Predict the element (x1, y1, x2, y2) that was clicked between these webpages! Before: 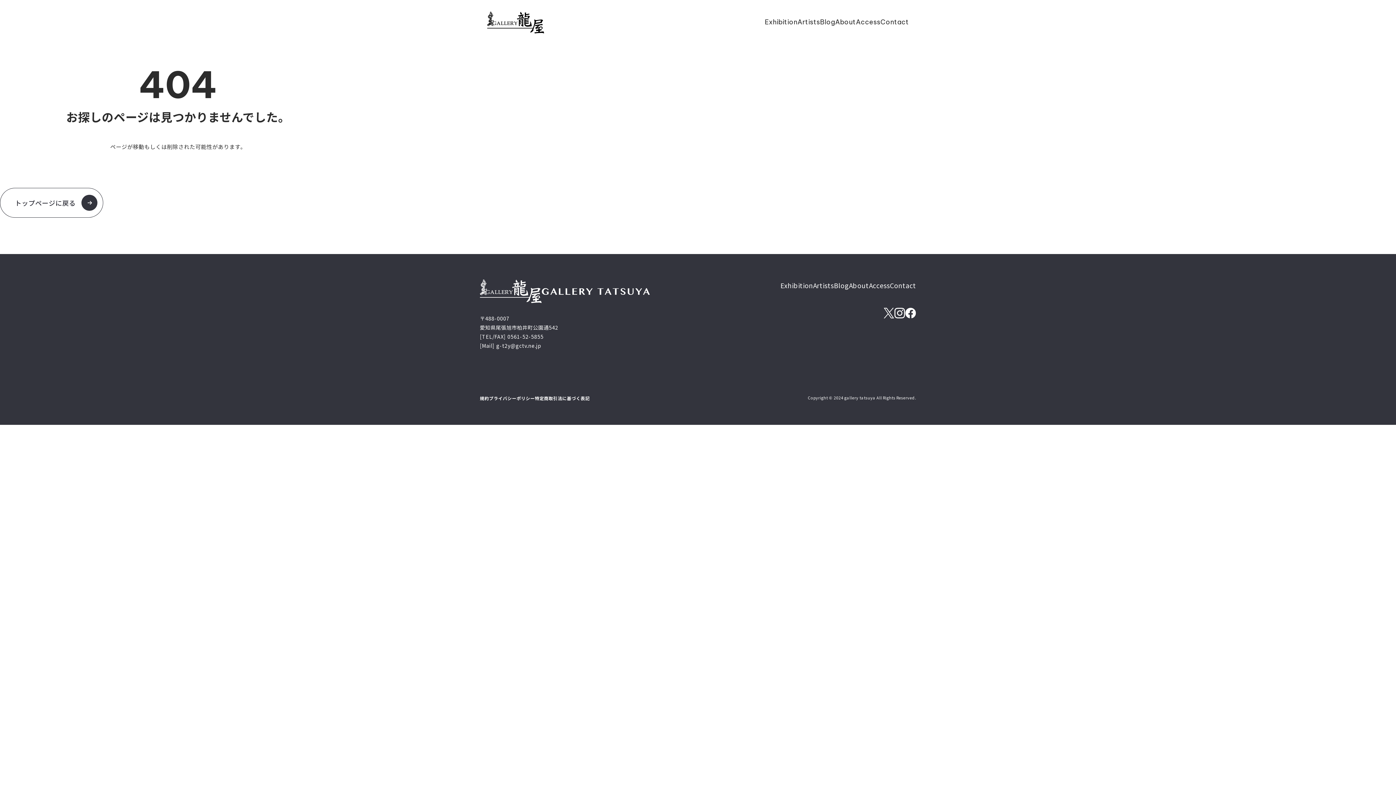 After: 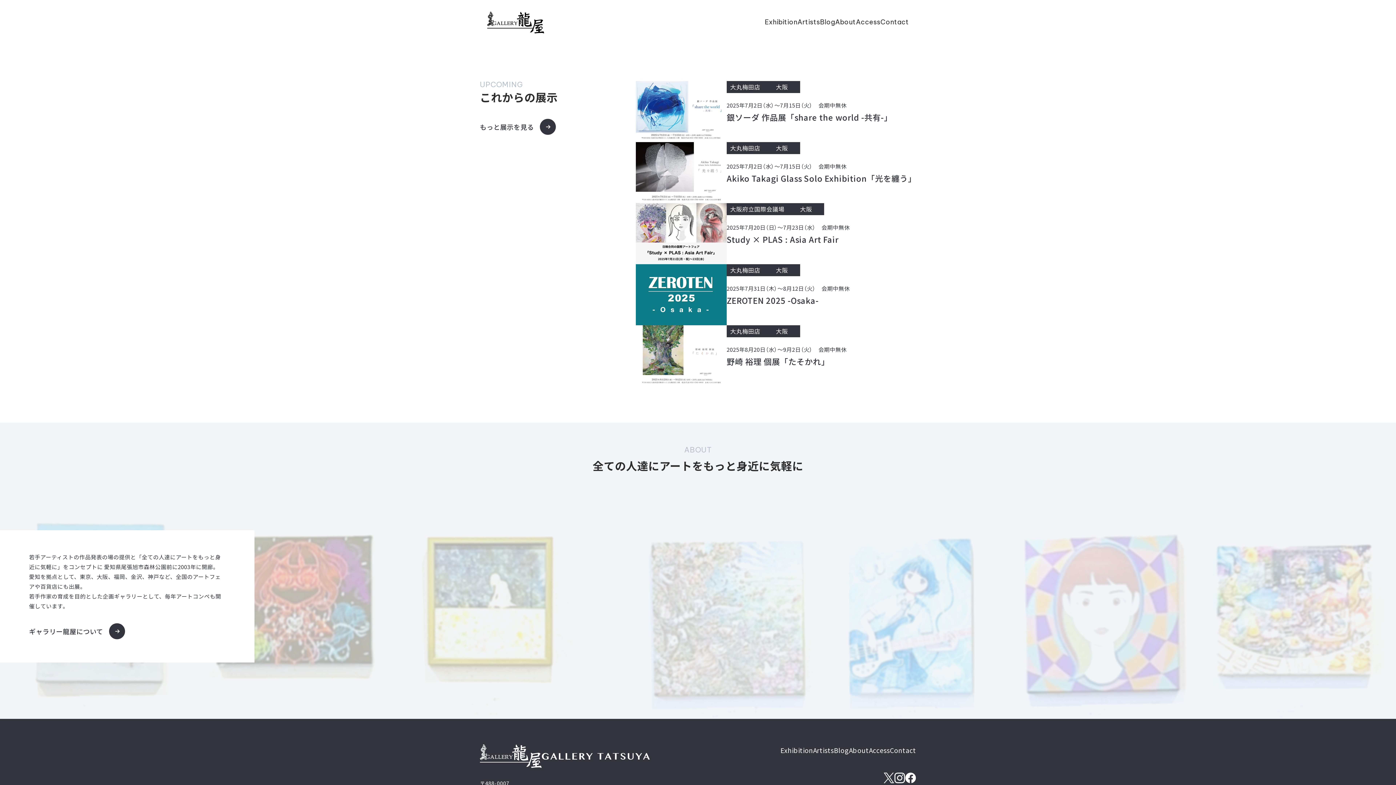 Action: bbox: (487, 11, 544, 33)